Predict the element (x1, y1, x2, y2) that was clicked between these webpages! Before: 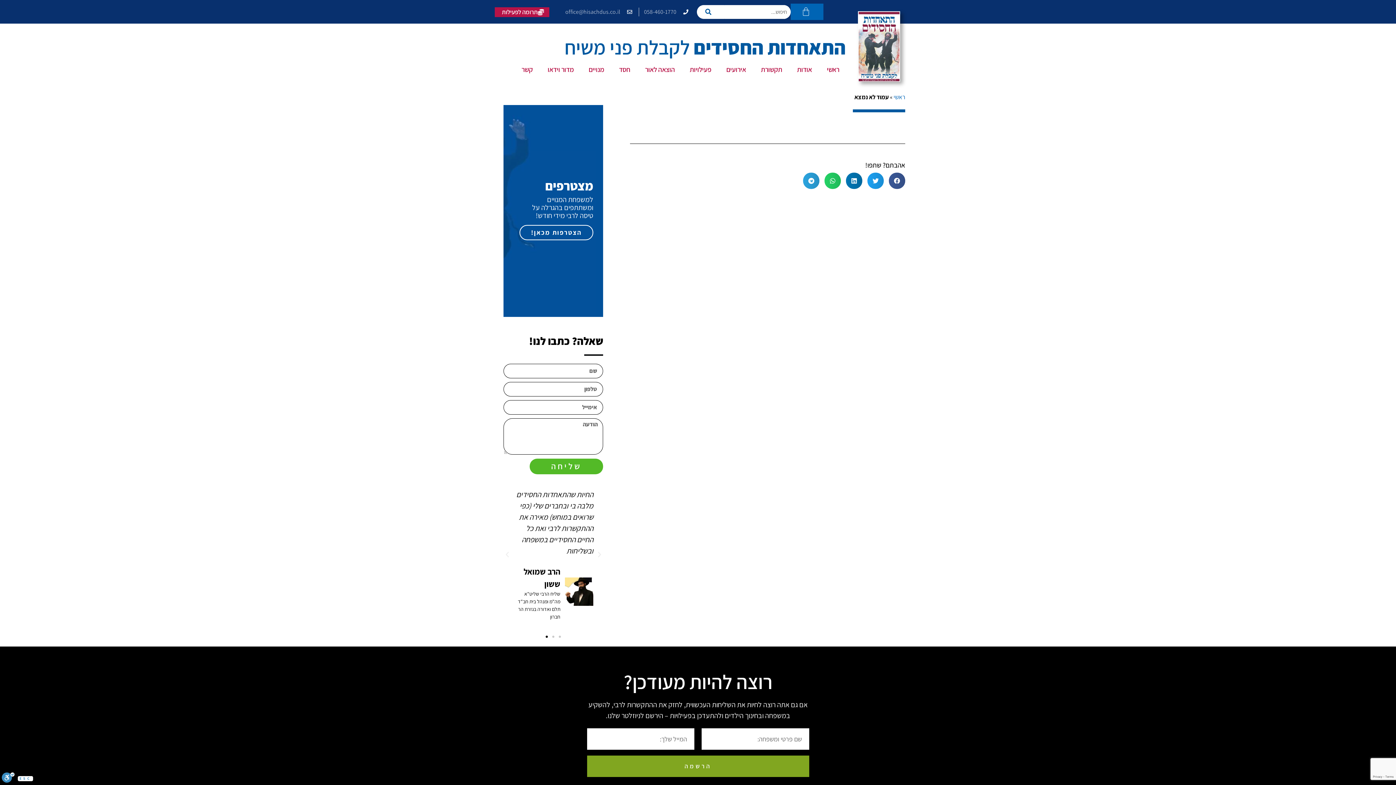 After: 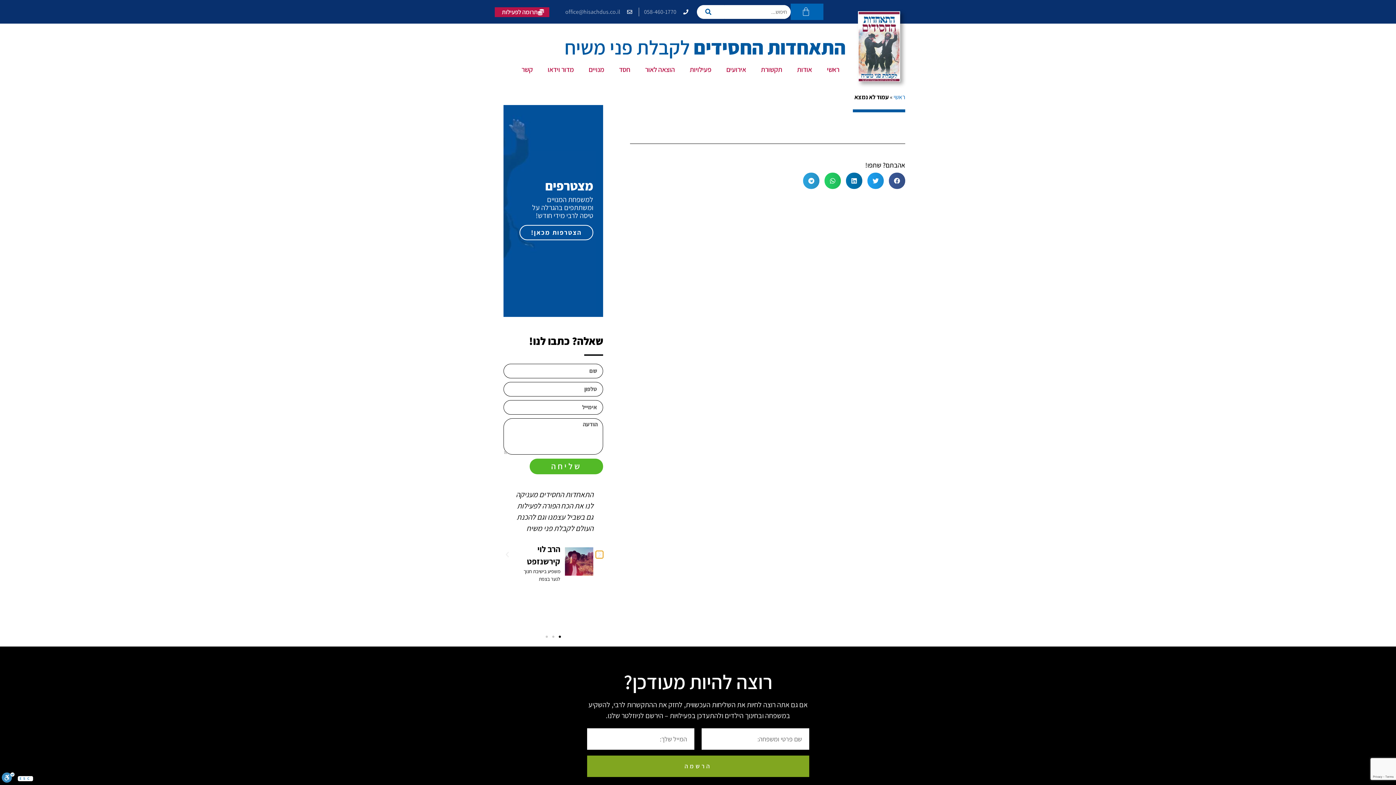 Action: label: Previous slide bbox: (596, 551, 603, 558)